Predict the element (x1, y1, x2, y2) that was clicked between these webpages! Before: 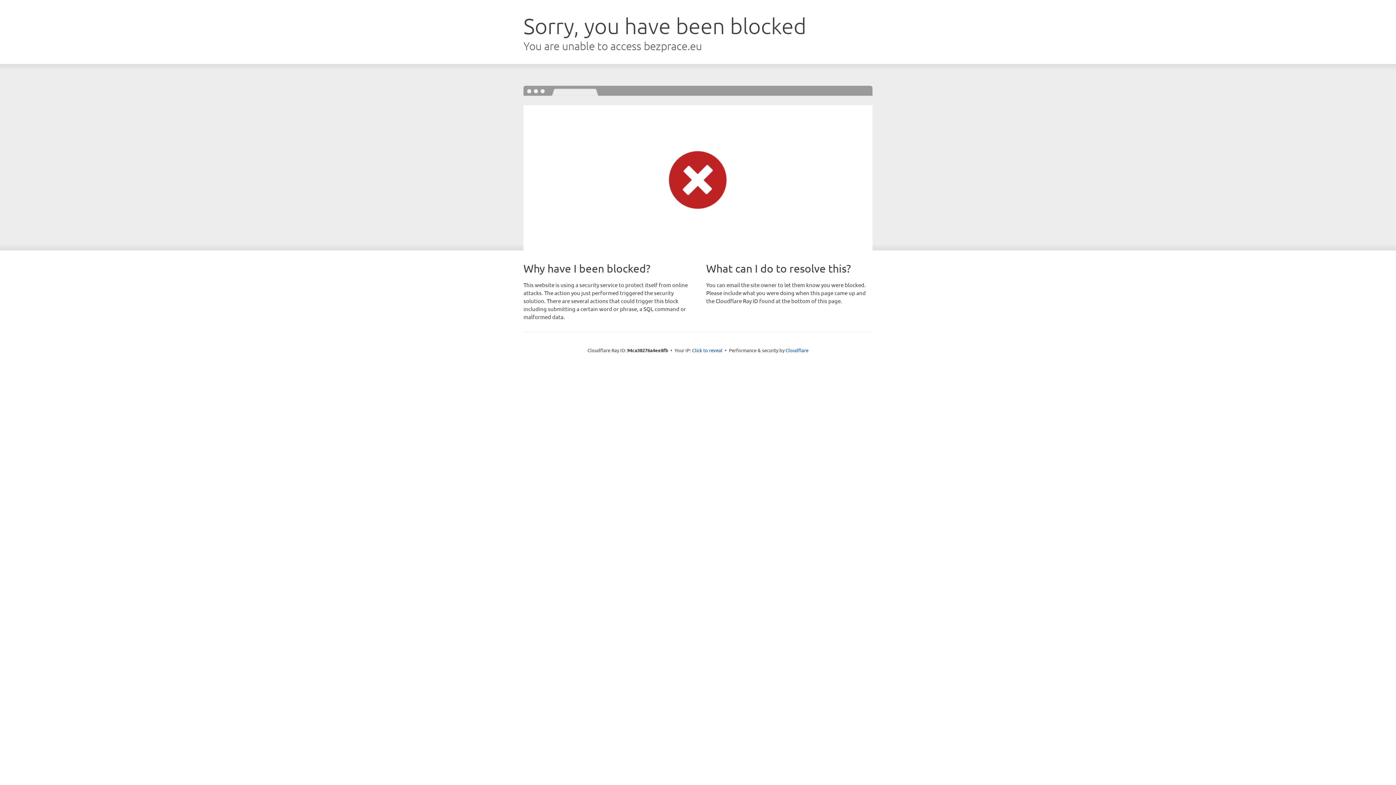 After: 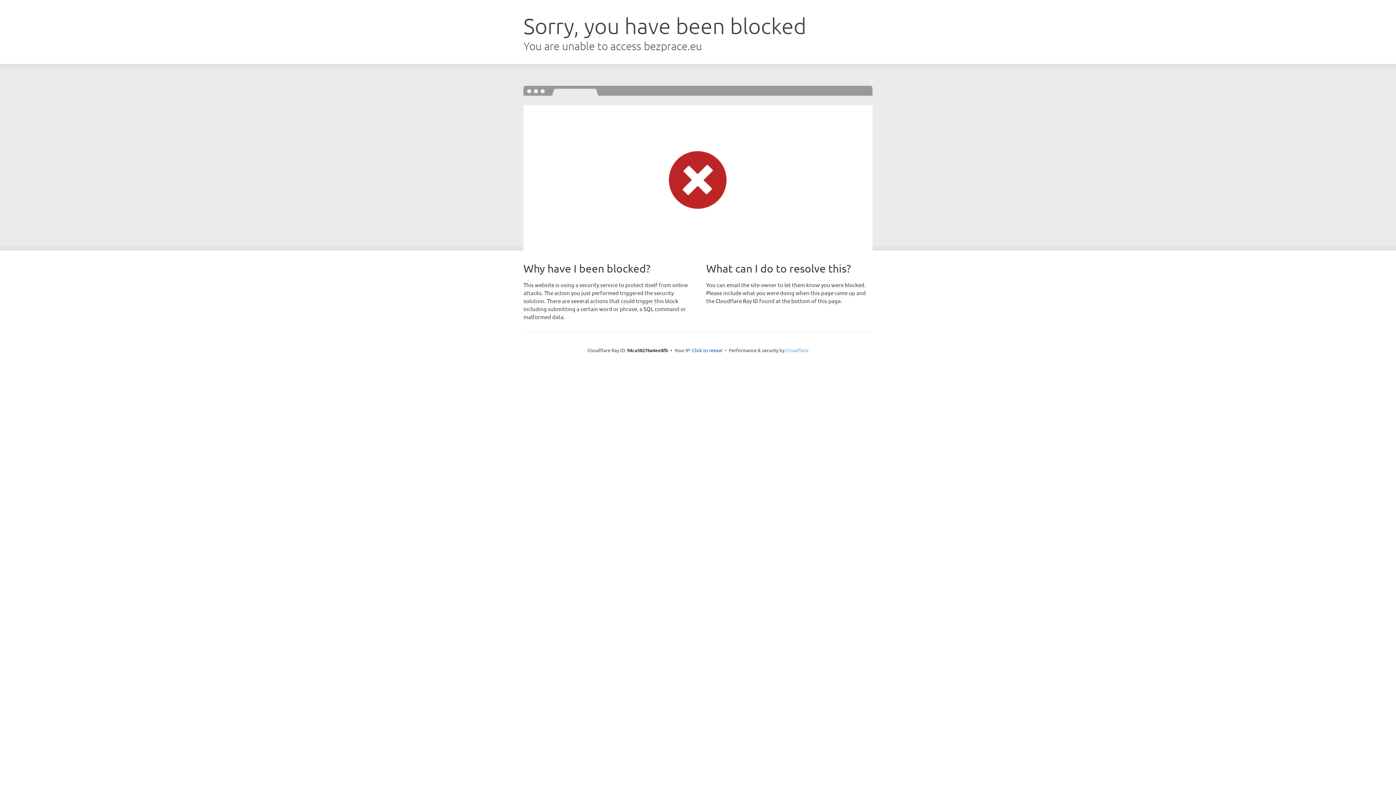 Action: label: Cloudflare bbox: (785, 347, 808, 353)